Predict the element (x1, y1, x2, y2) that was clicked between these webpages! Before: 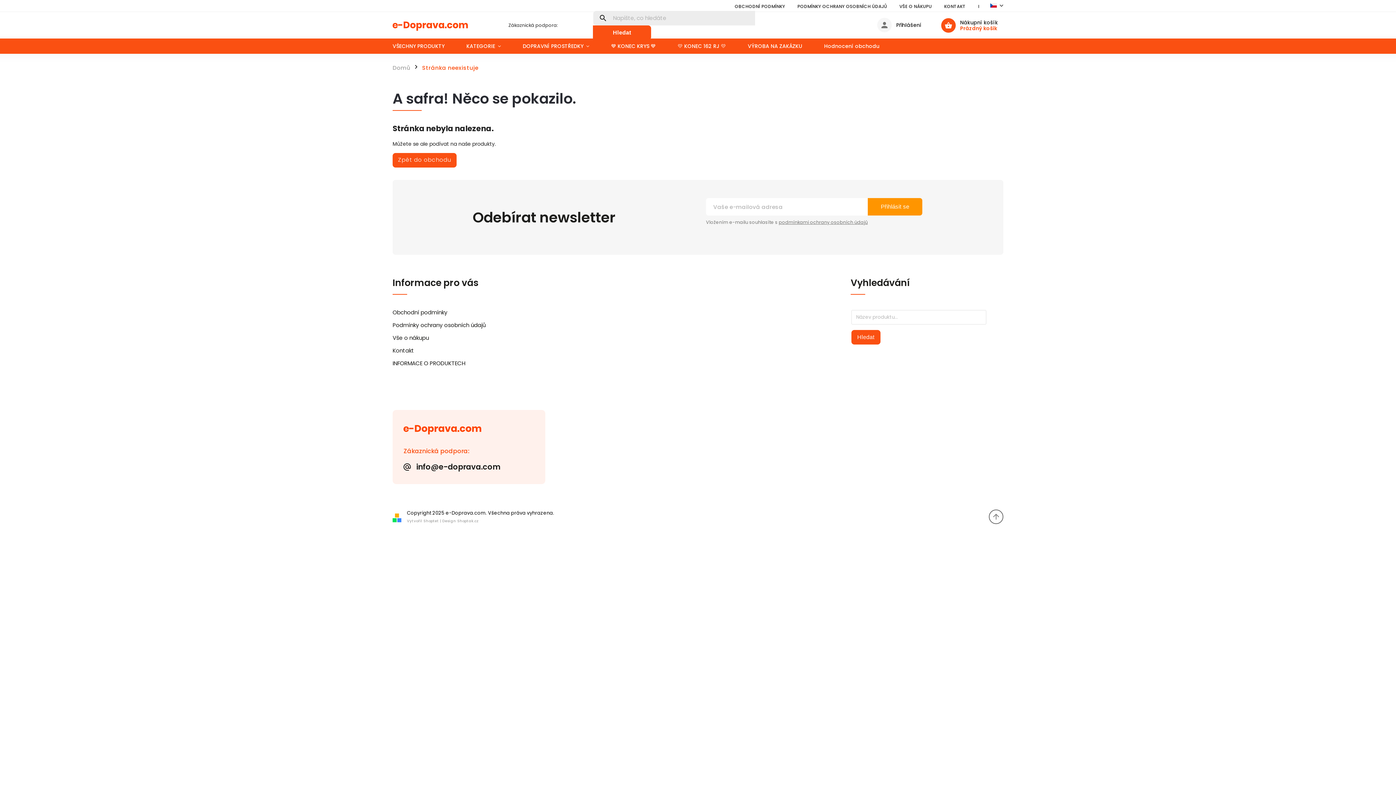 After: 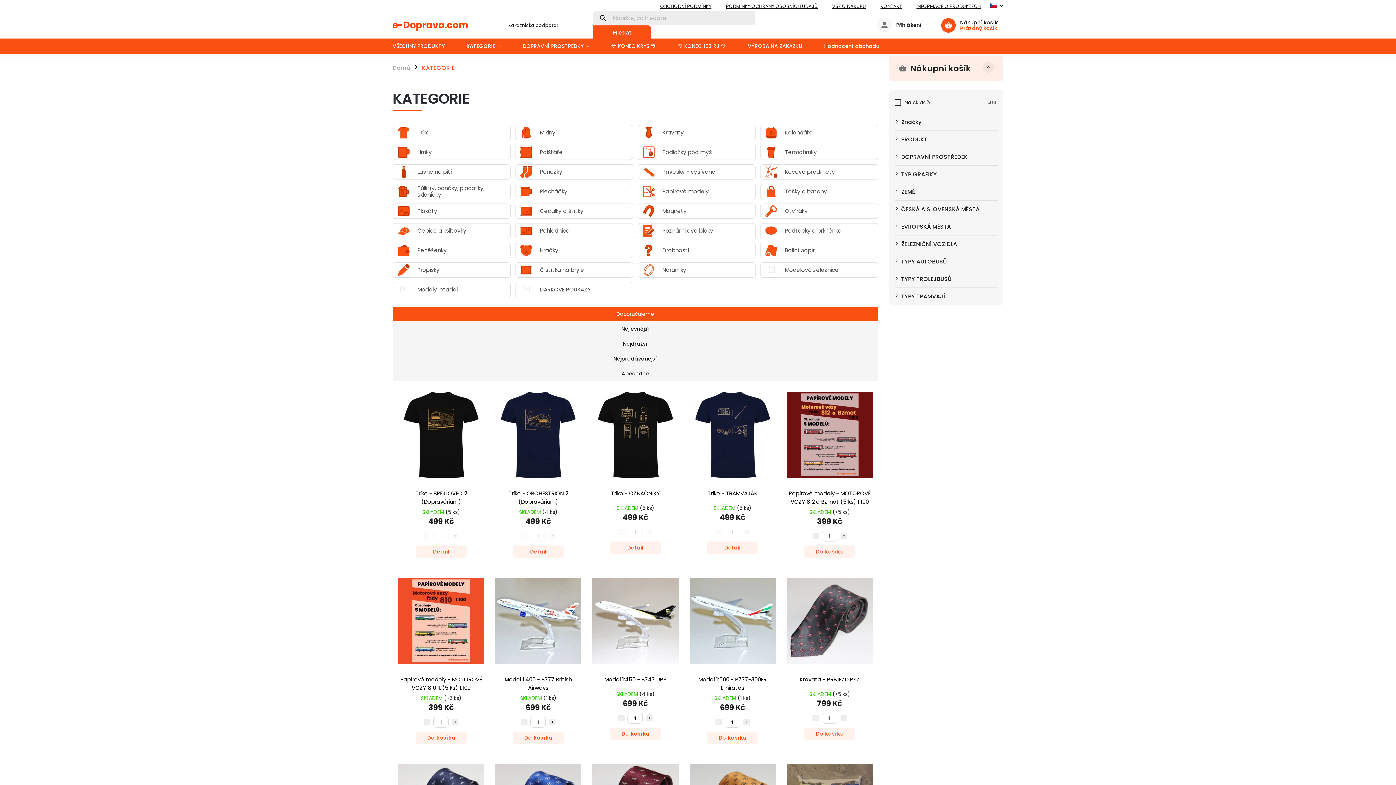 Action: bbox: (455, 38, 512, 53) label: KATEGORIE